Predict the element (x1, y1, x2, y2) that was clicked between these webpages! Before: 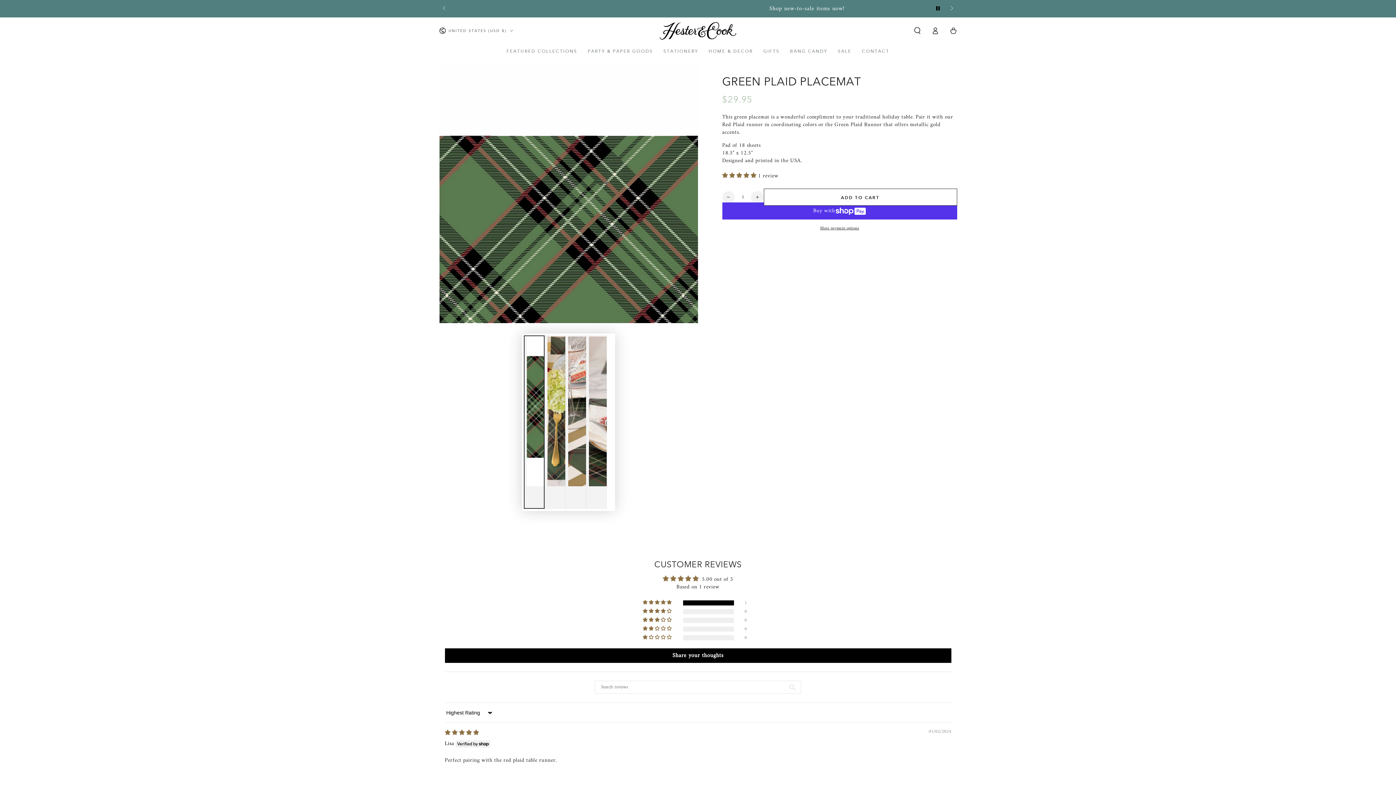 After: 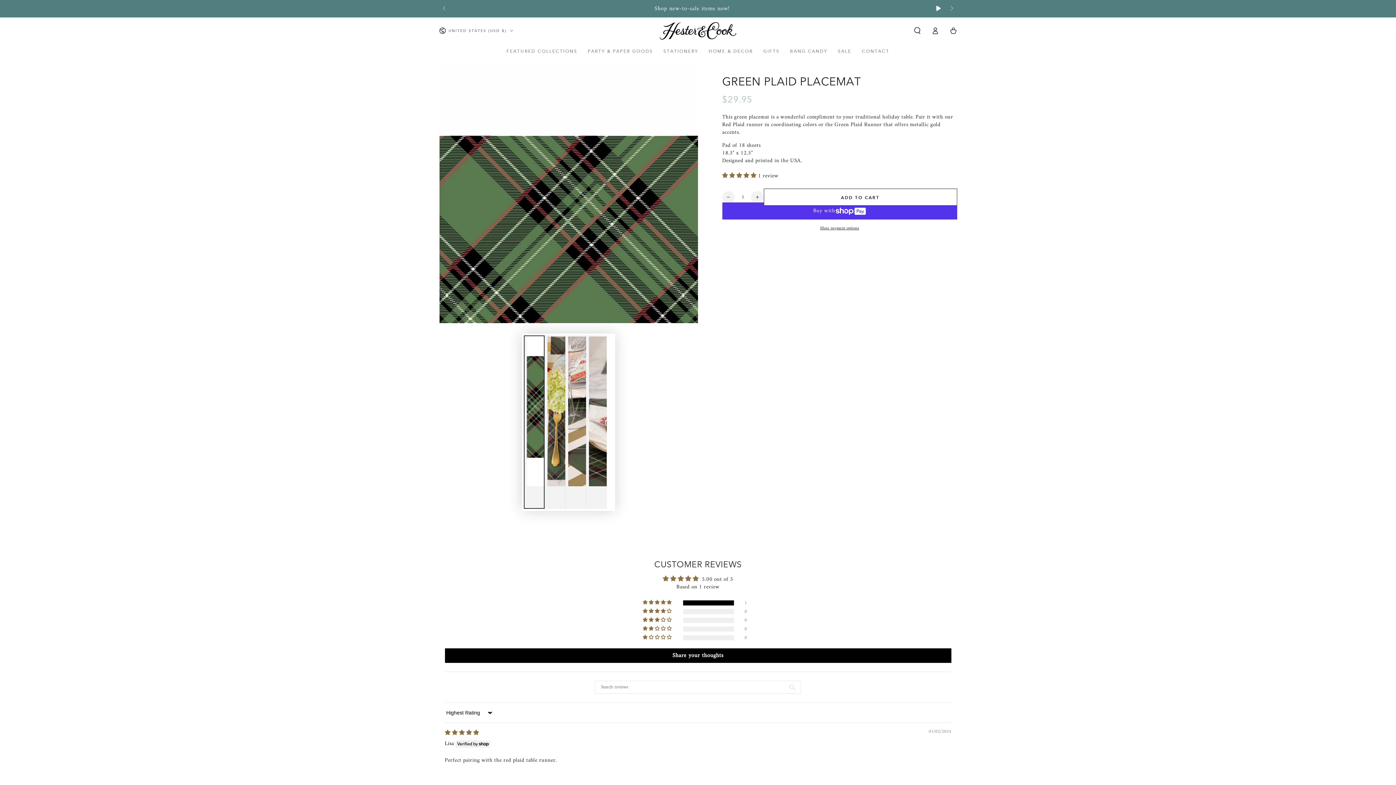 Action: bbox: (932, 2, 944, 15) label: Pause slideshow